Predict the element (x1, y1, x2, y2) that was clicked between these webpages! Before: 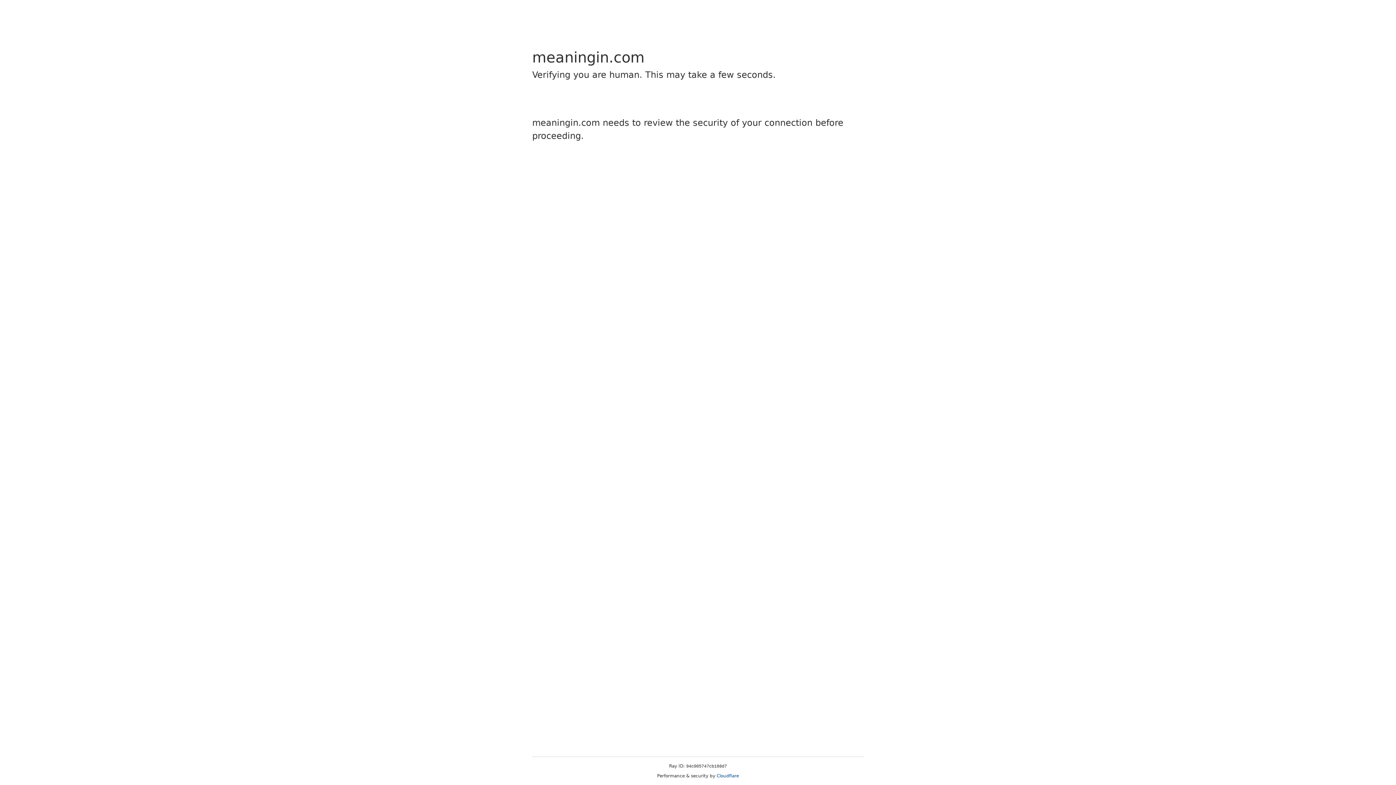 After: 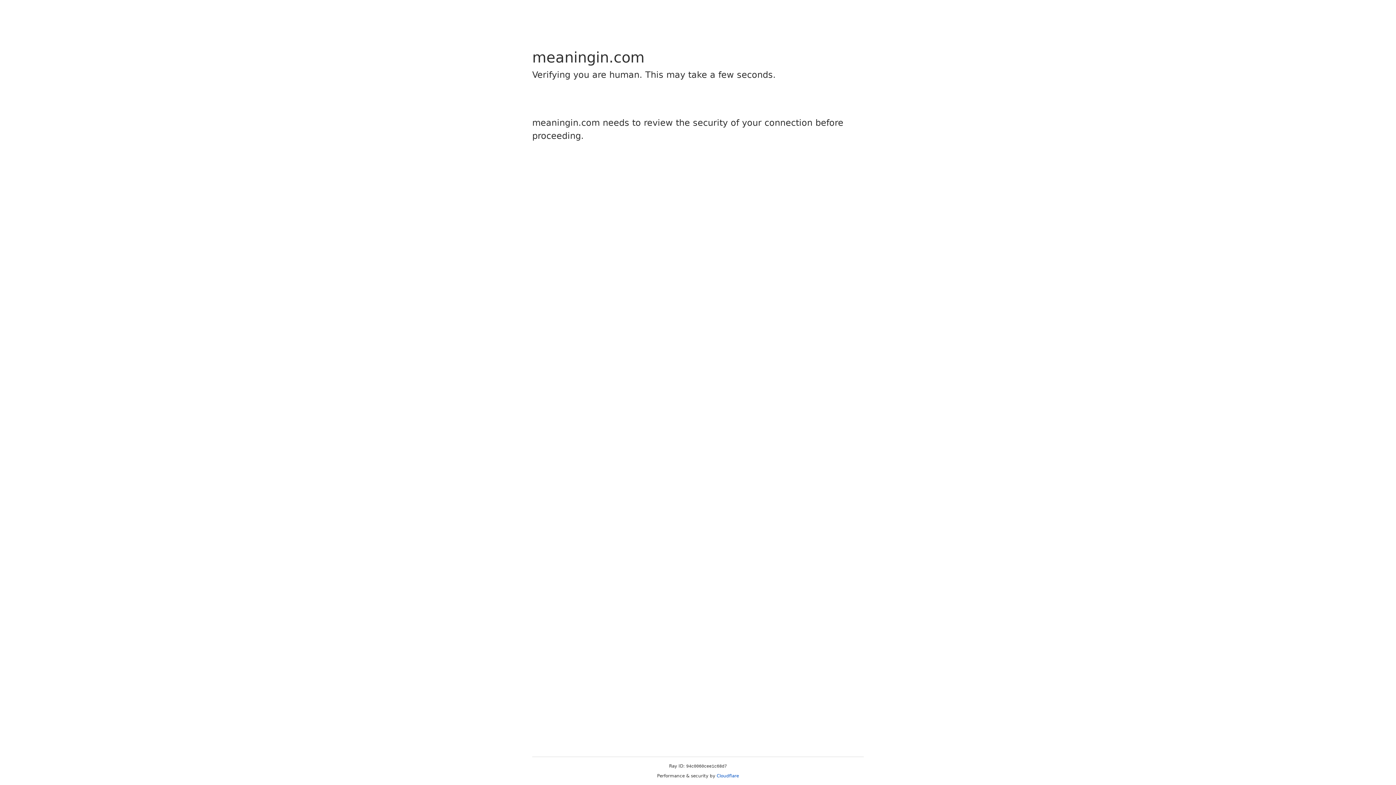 Action: bbox: (716, 773, 739, 778) label: Cloudflare